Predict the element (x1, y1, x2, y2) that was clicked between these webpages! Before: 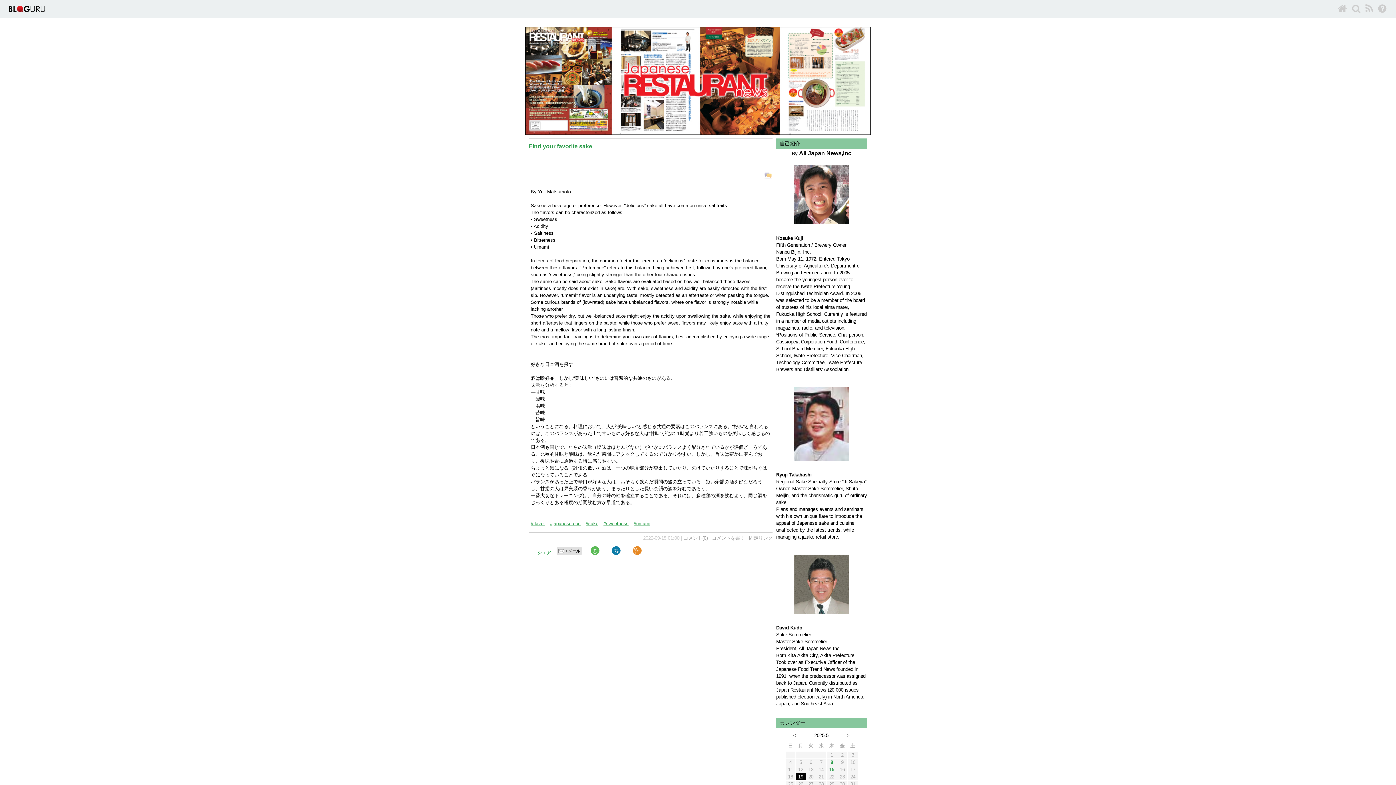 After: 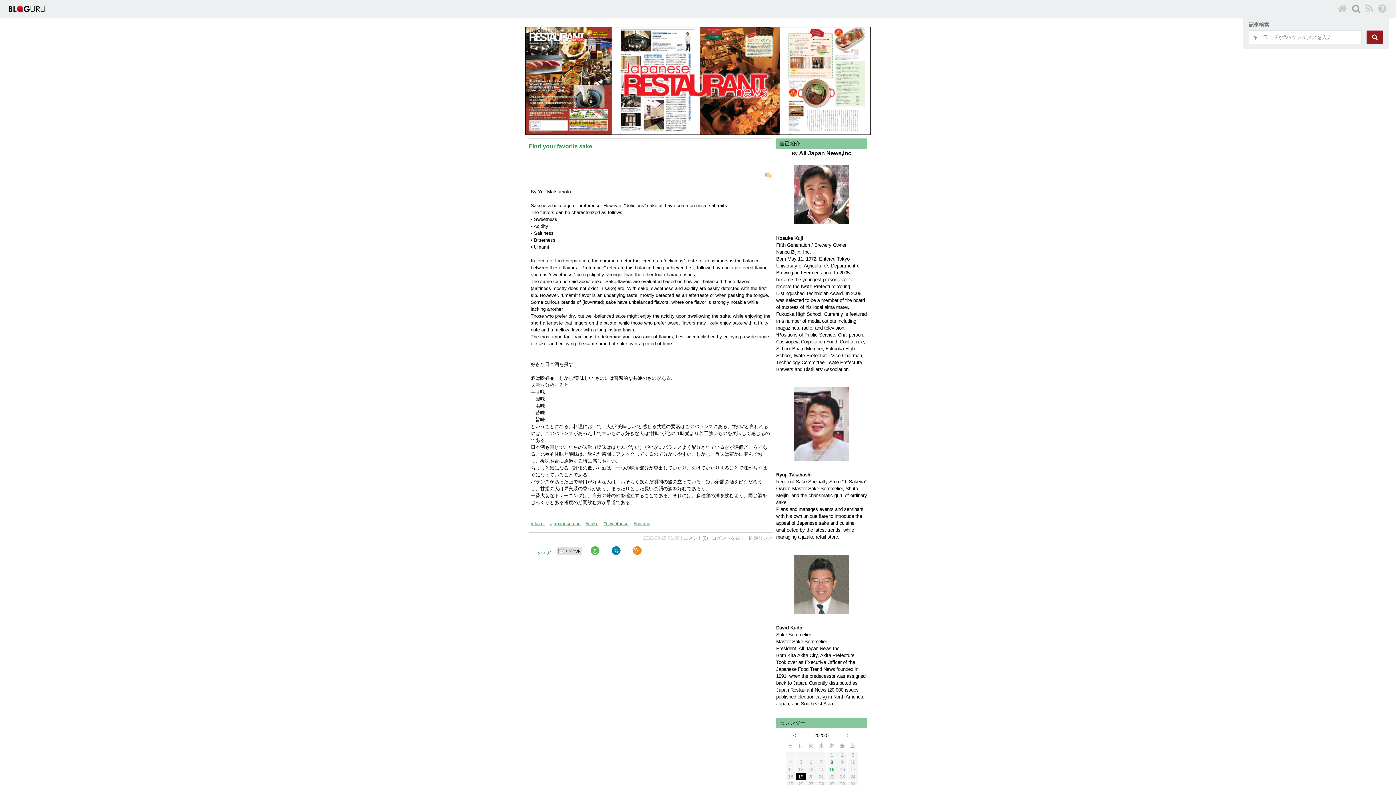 Action: bbox: (1352, 4, 1360, 13)